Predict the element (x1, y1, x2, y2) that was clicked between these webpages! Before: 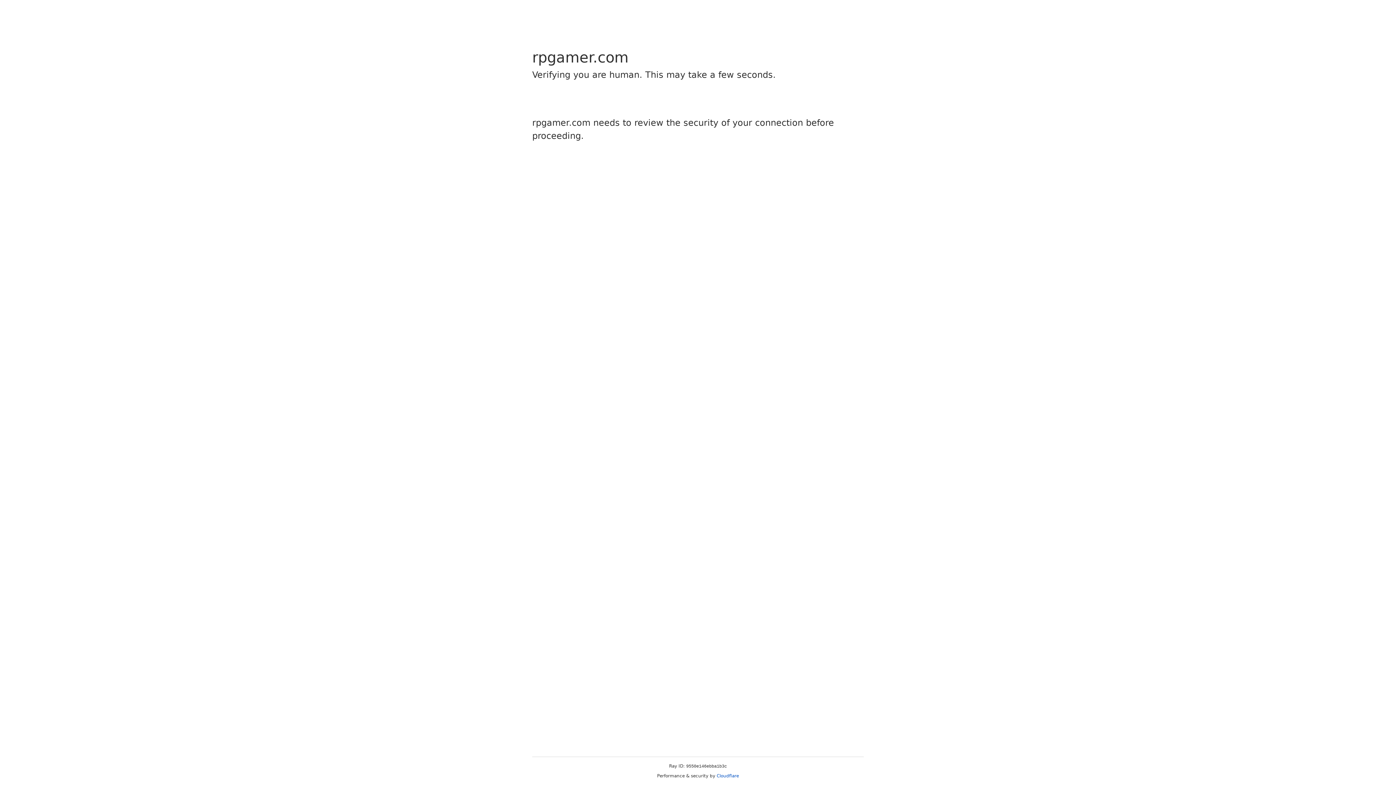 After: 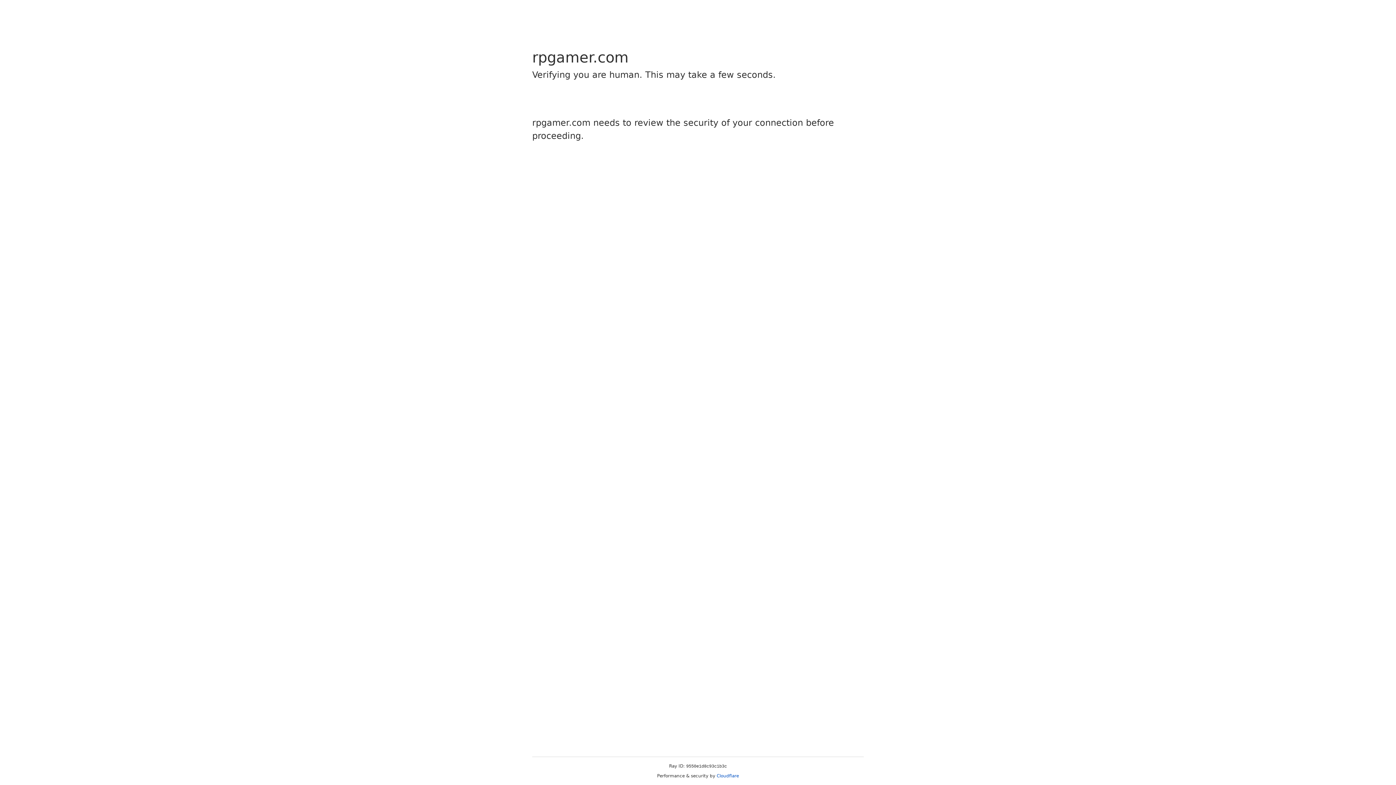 Action: bbox: (716, 773, 739, 778) label: Cloudflare